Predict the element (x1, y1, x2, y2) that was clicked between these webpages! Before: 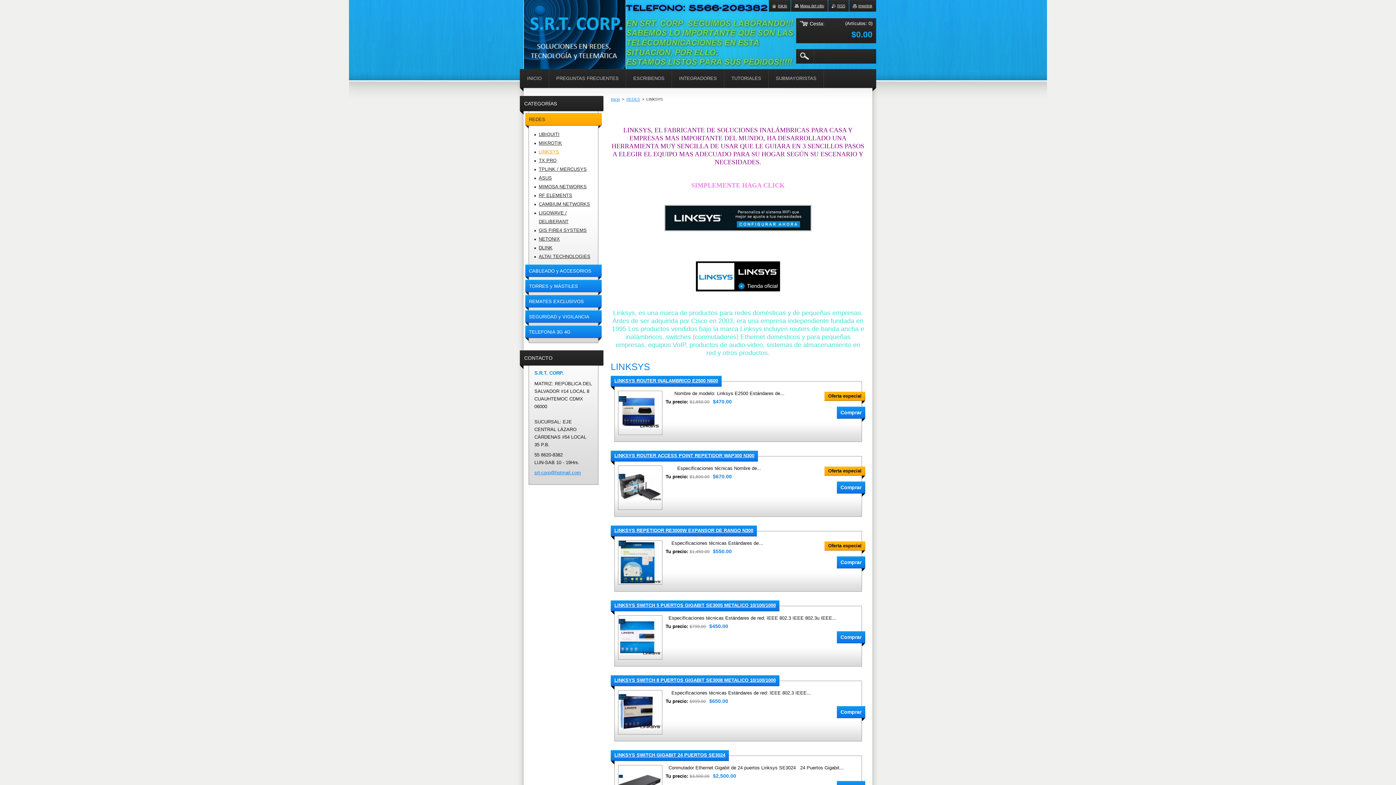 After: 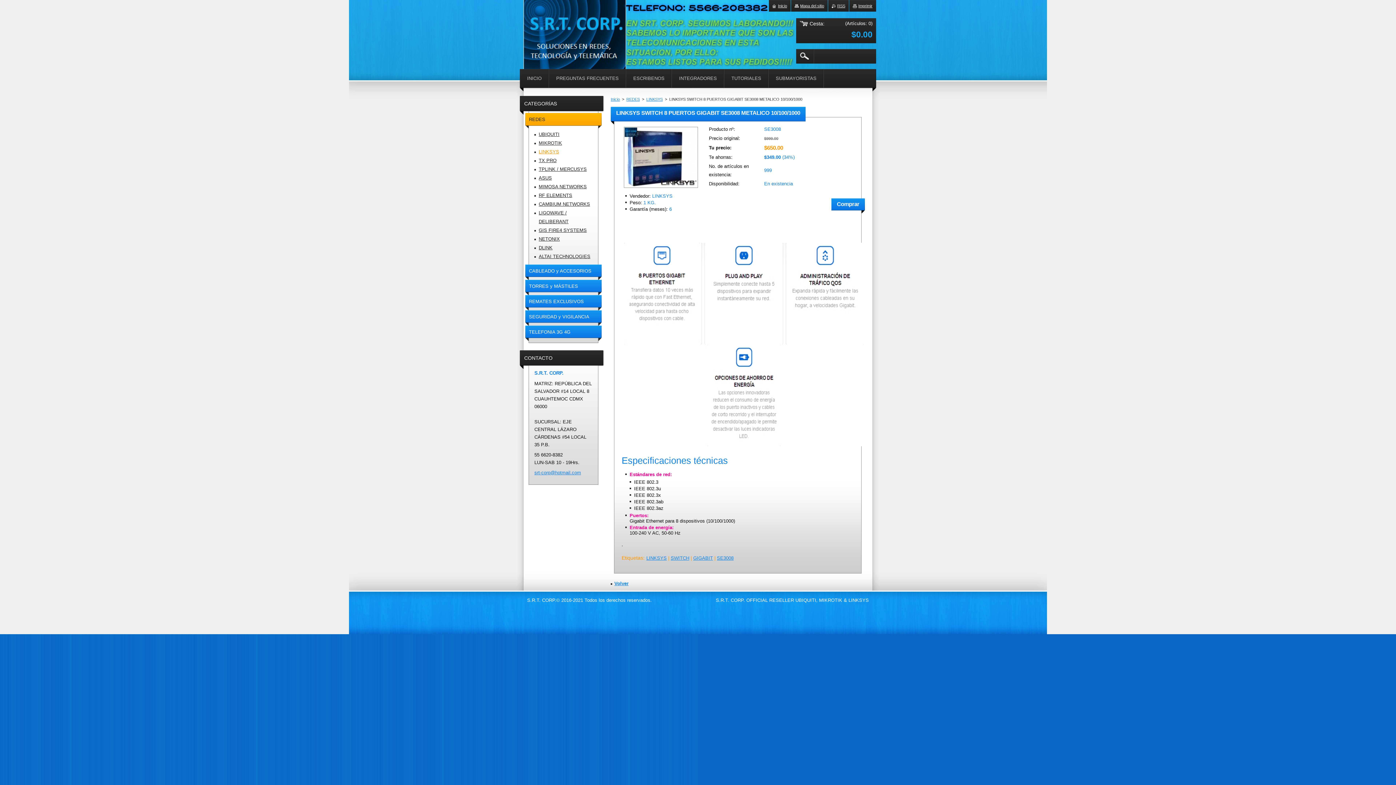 Action: bbox: (618, 690, 662, 734)